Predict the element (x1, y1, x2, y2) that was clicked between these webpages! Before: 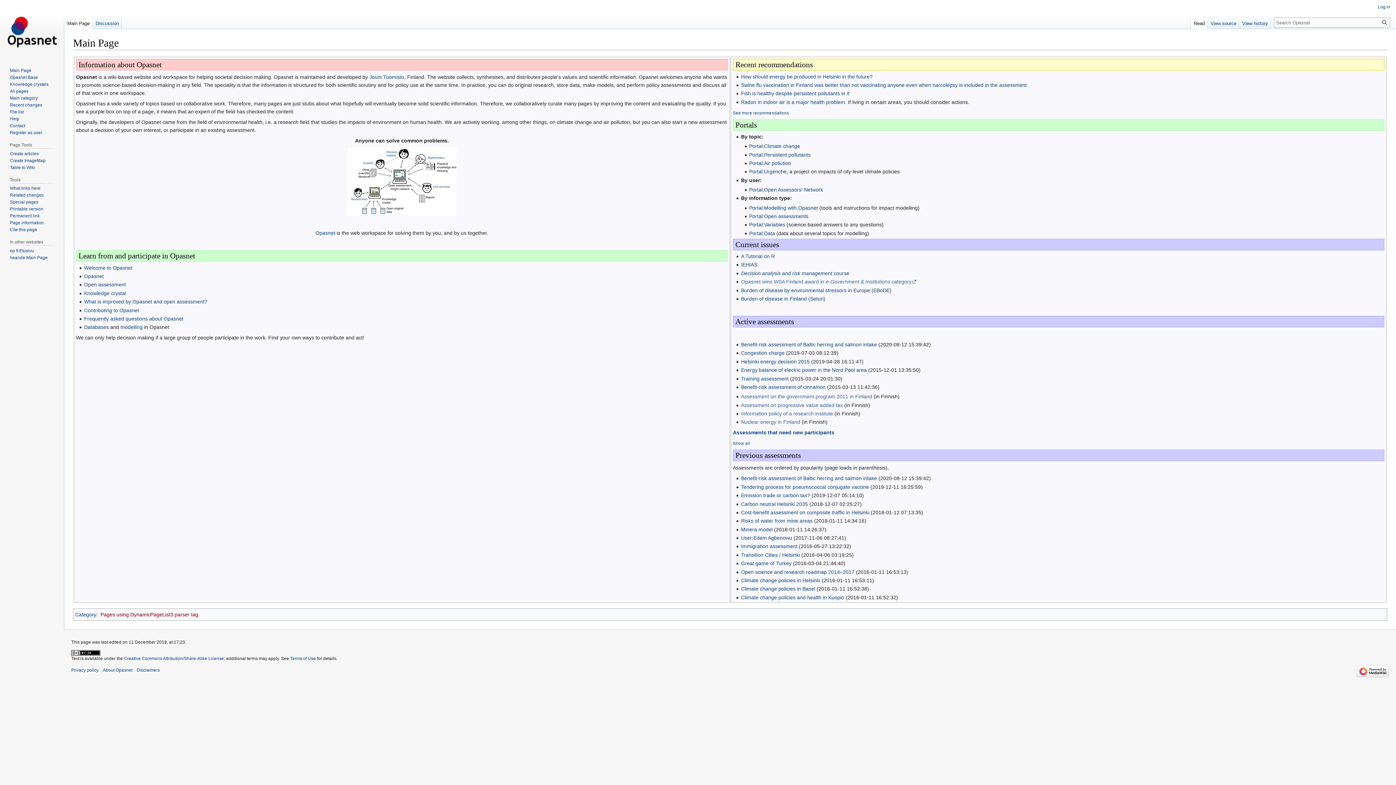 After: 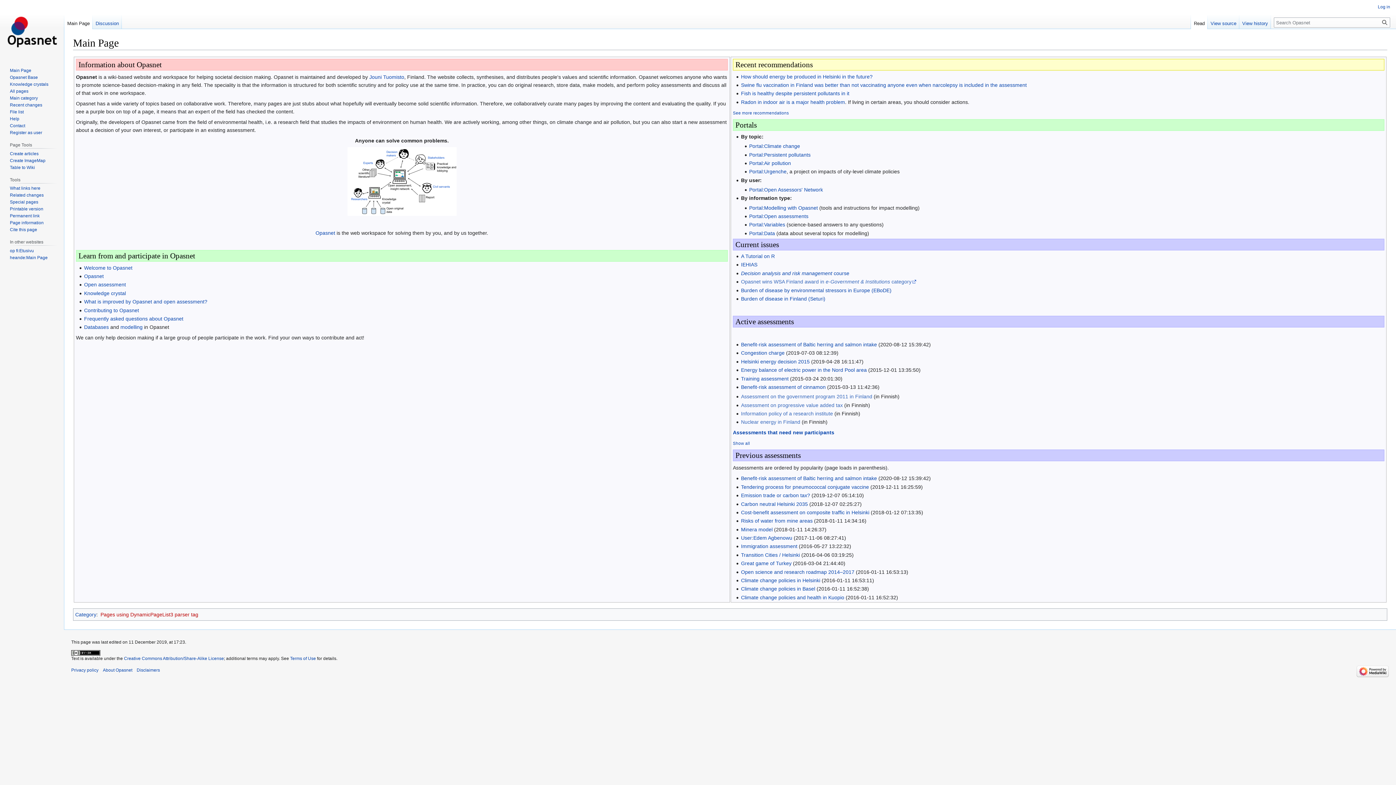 Action: bbox: (1191, 14, 1208, 29) label: Read